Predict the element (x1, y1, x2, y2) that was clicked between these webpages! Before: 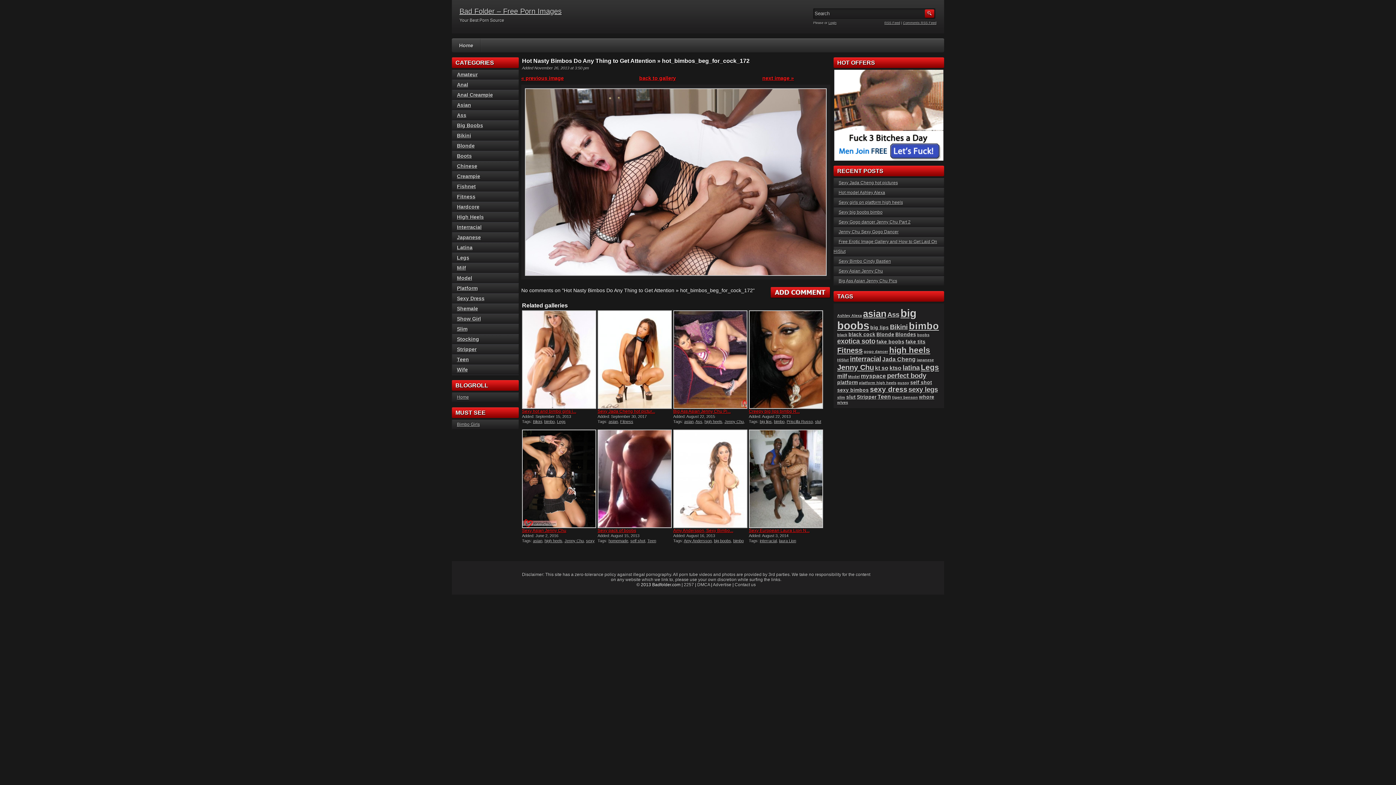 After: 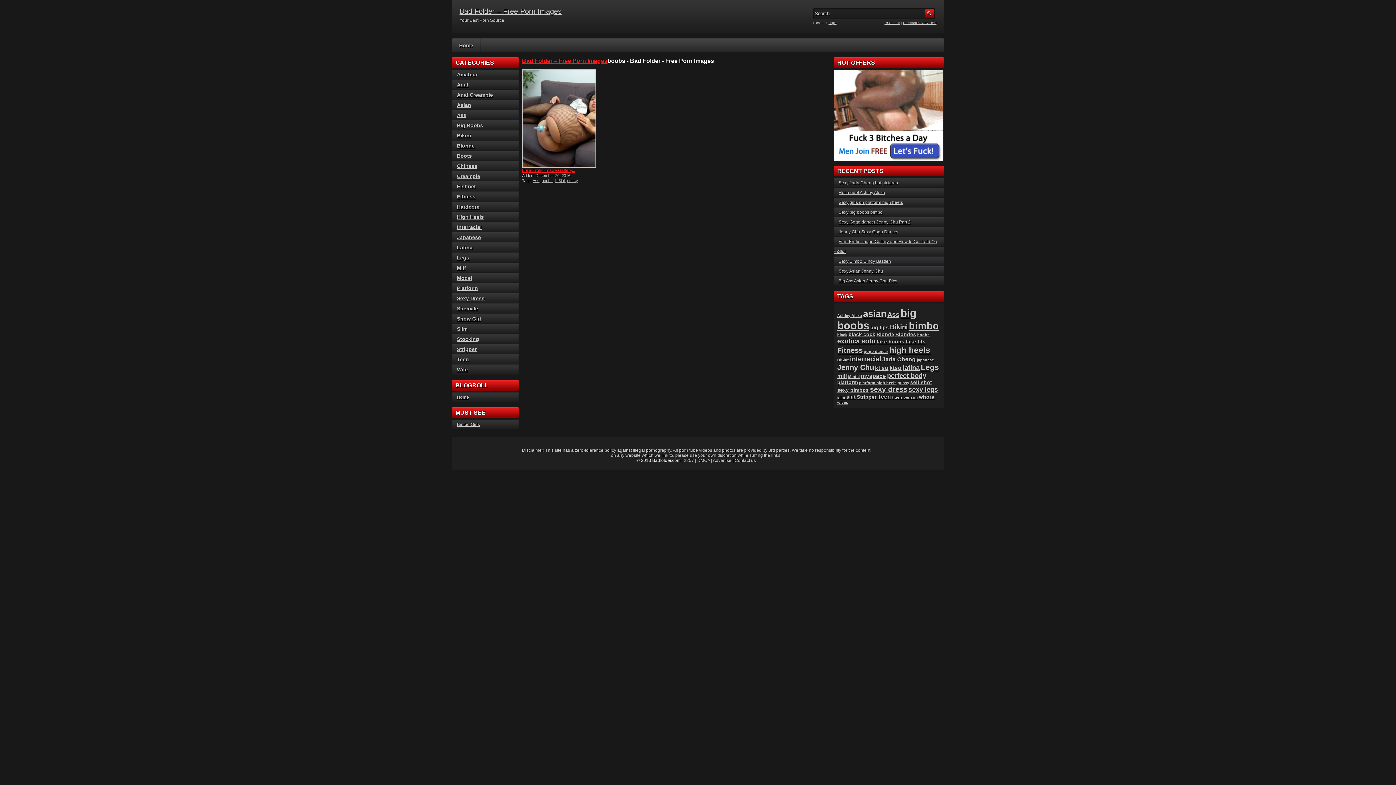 Action: label: boobs (1 item) bbox: (917, 332, 929, 337)